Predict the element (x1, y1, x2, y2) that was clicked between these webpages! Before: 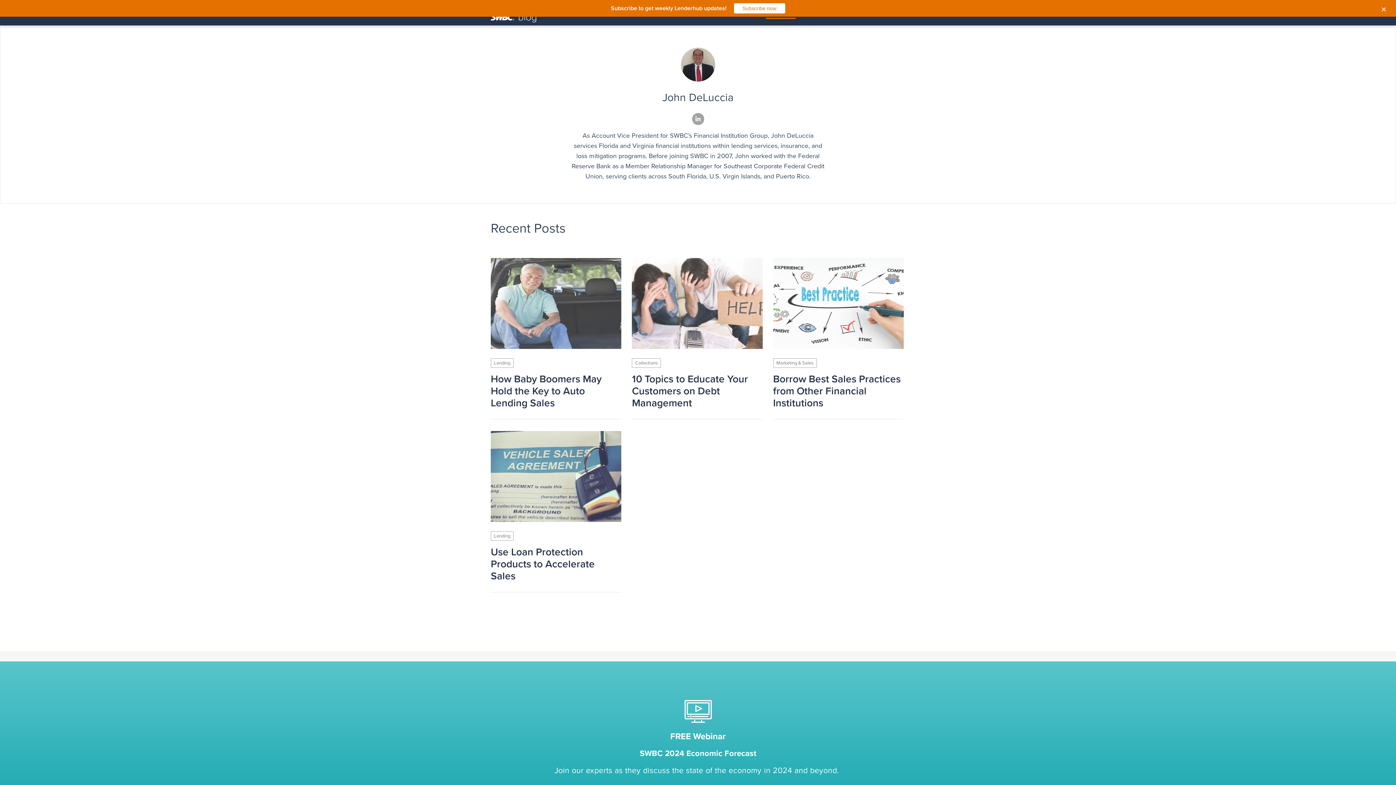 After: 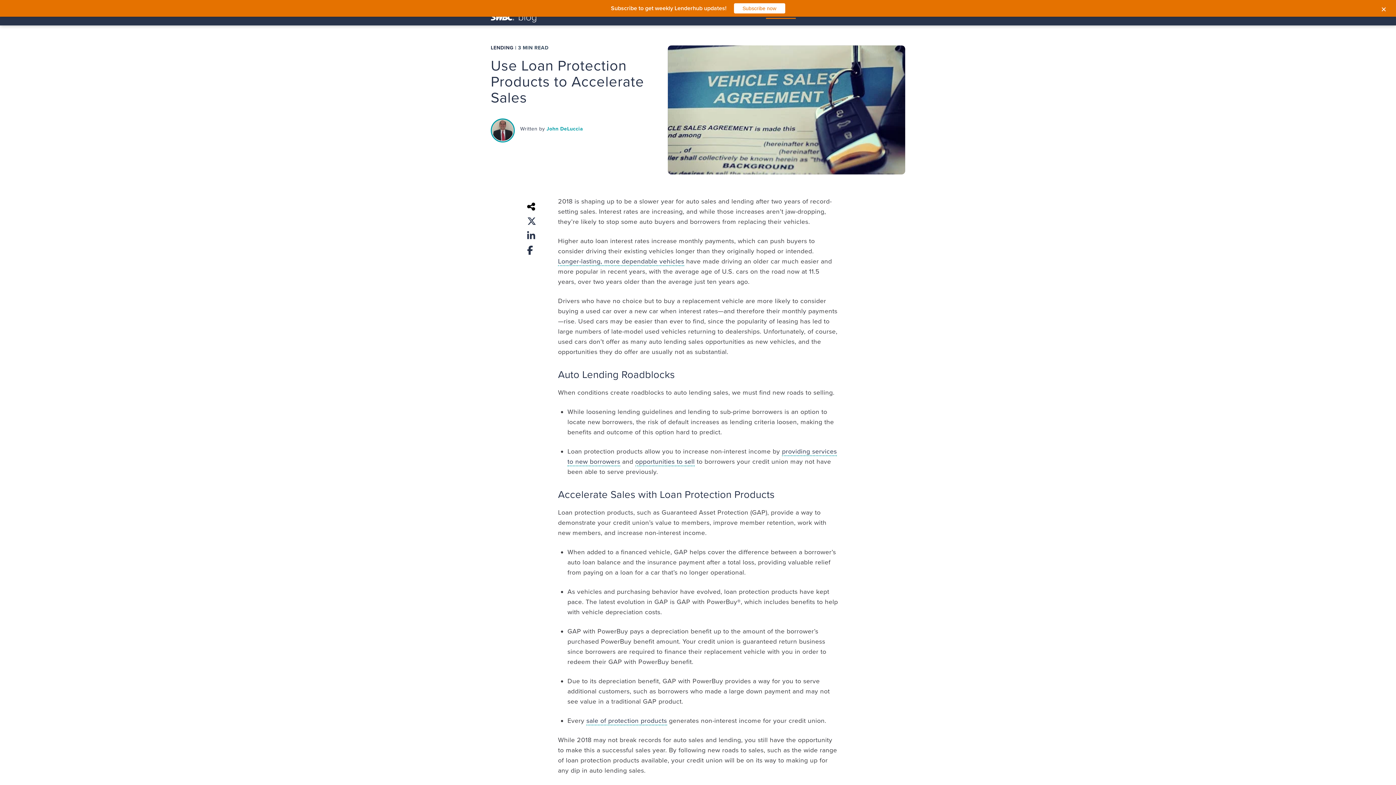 Action: label: Use Loan Protection Products to Accelerate Sales bbox: (490, 546, 621, 582)